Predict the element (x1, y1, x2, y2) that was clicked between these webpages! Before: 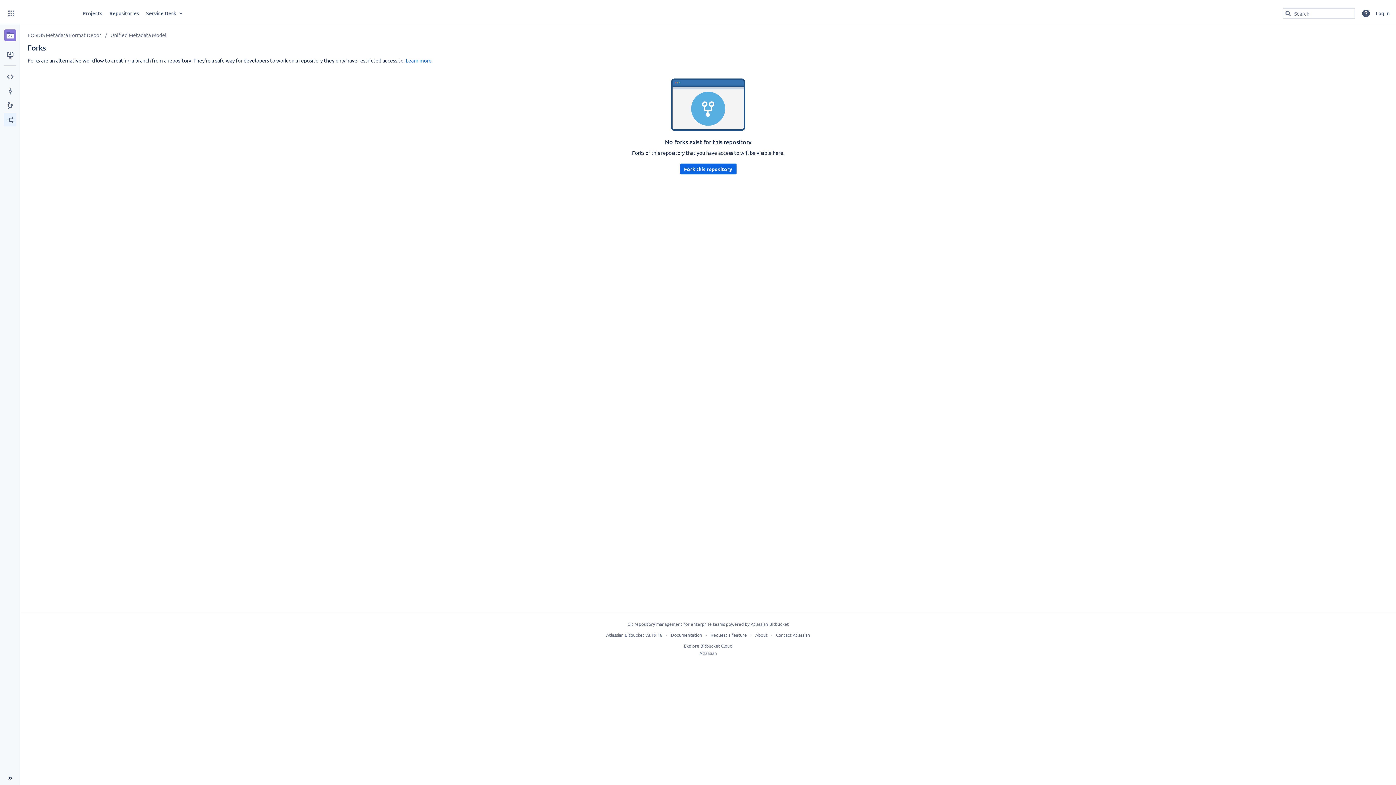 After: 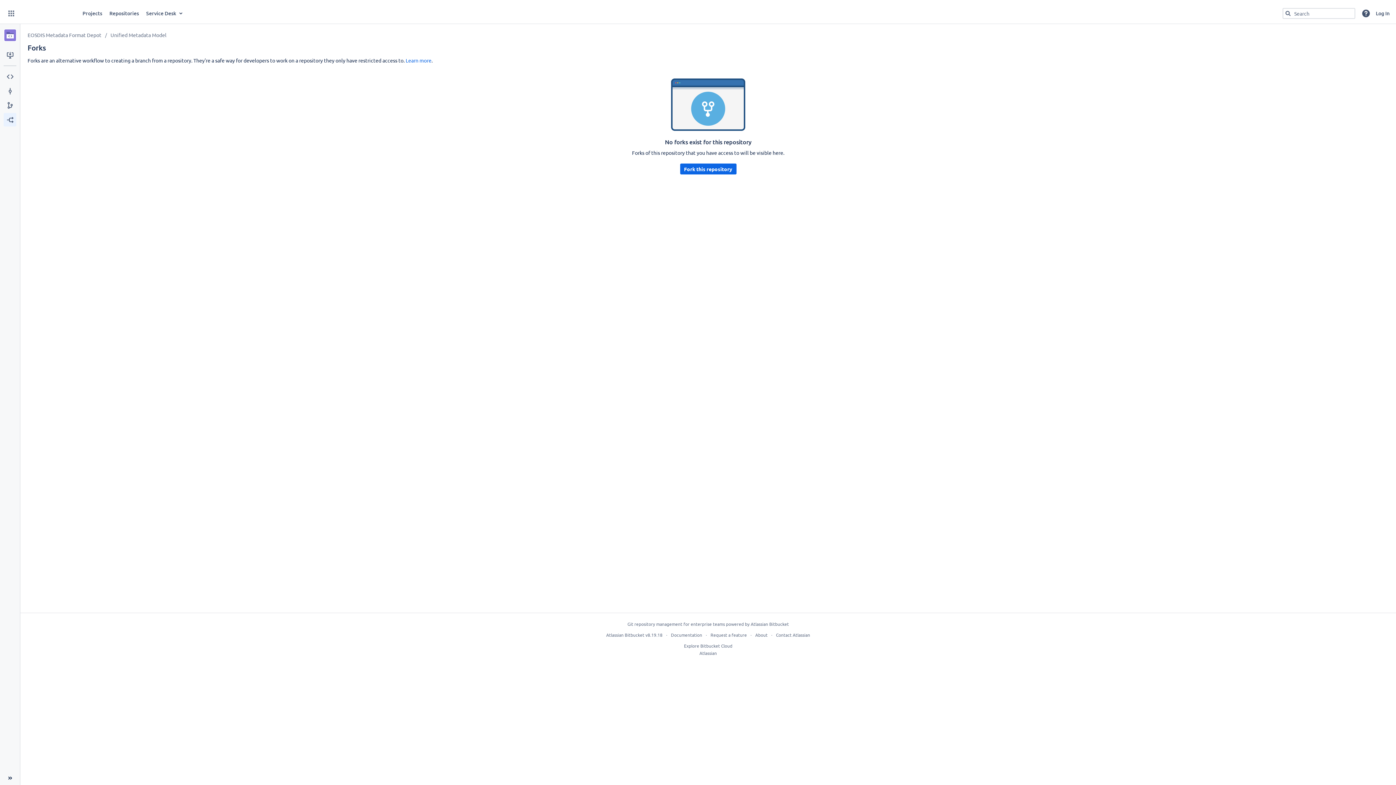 Action: label: Documentation bbox: (671, 632, 702, 638)